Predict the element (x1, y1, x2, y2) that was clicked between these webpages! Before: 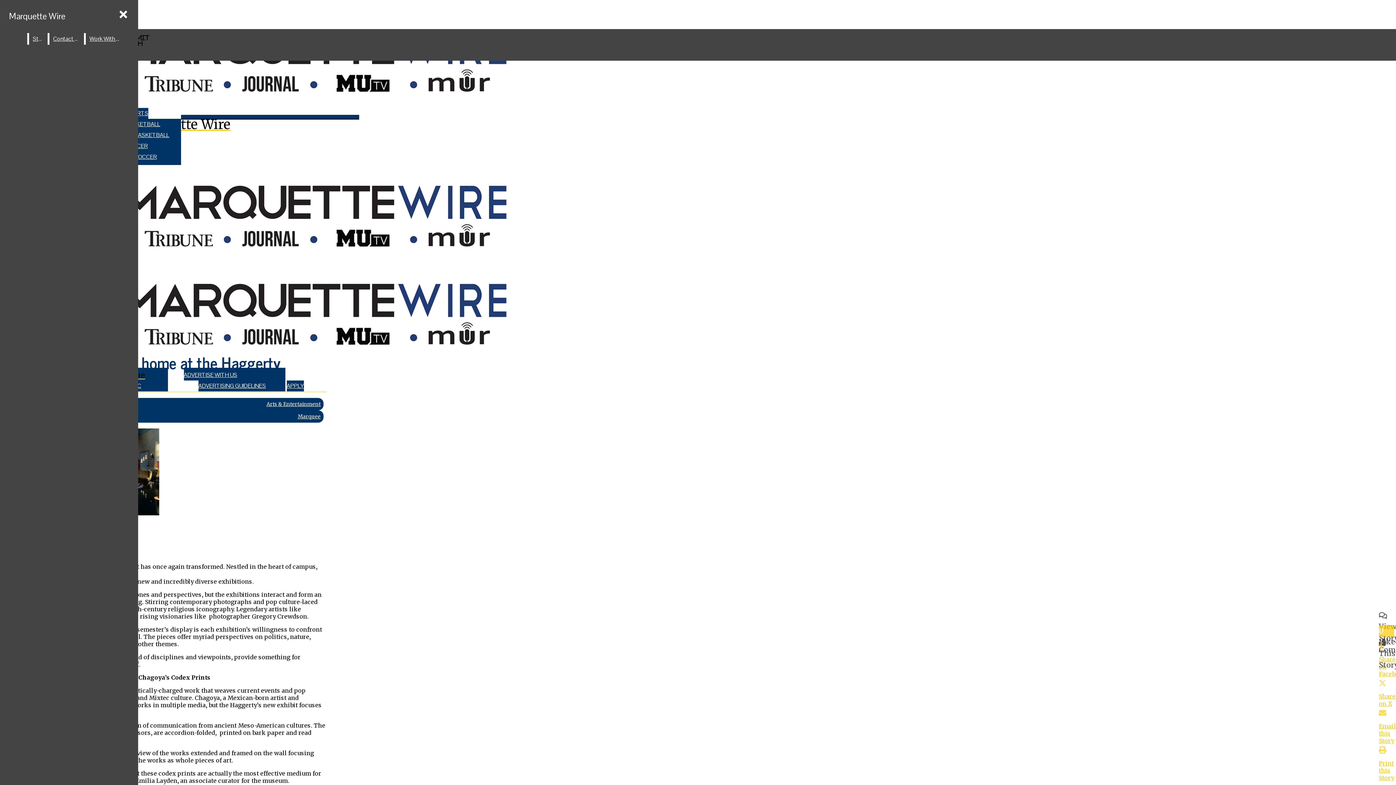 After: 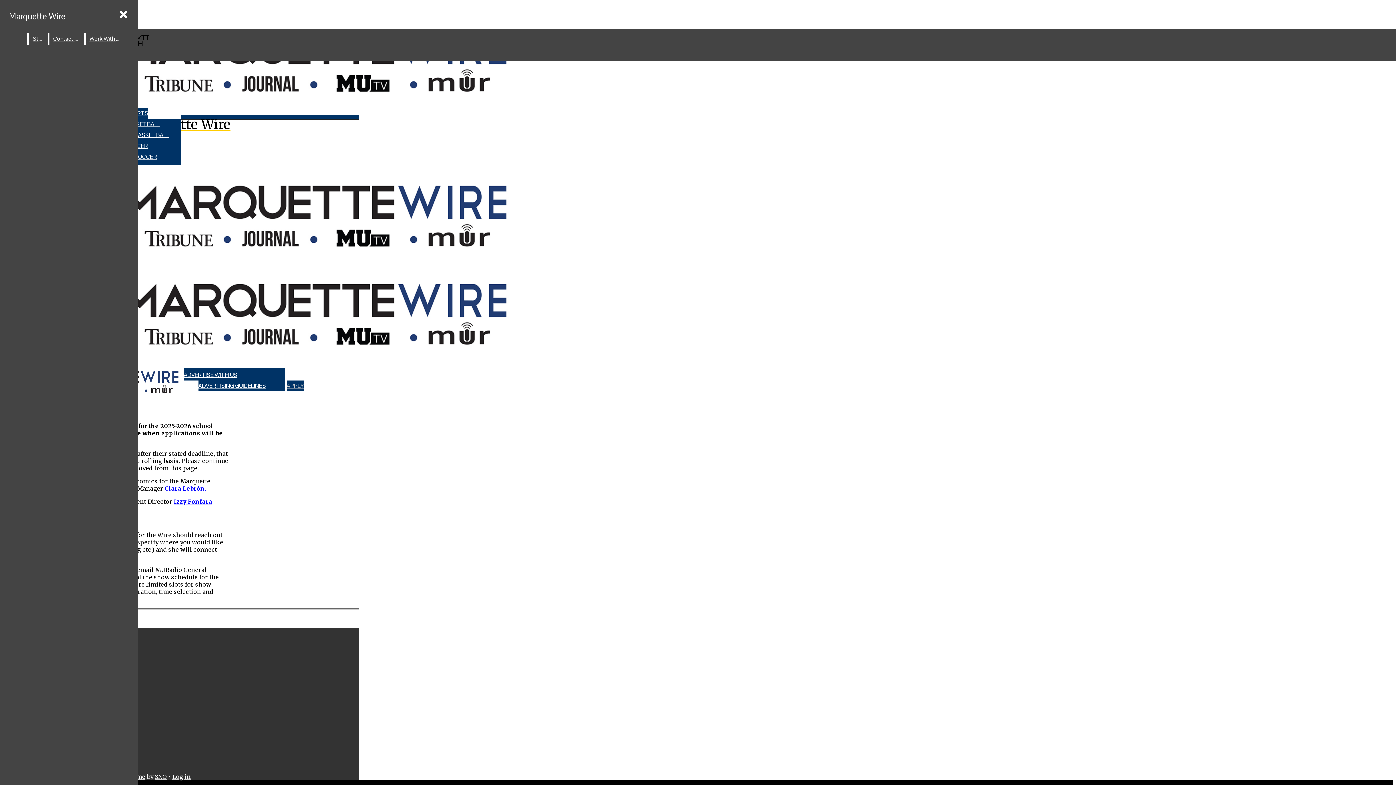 Action: label: APPLY bbox: (286, 380, 303, 391)